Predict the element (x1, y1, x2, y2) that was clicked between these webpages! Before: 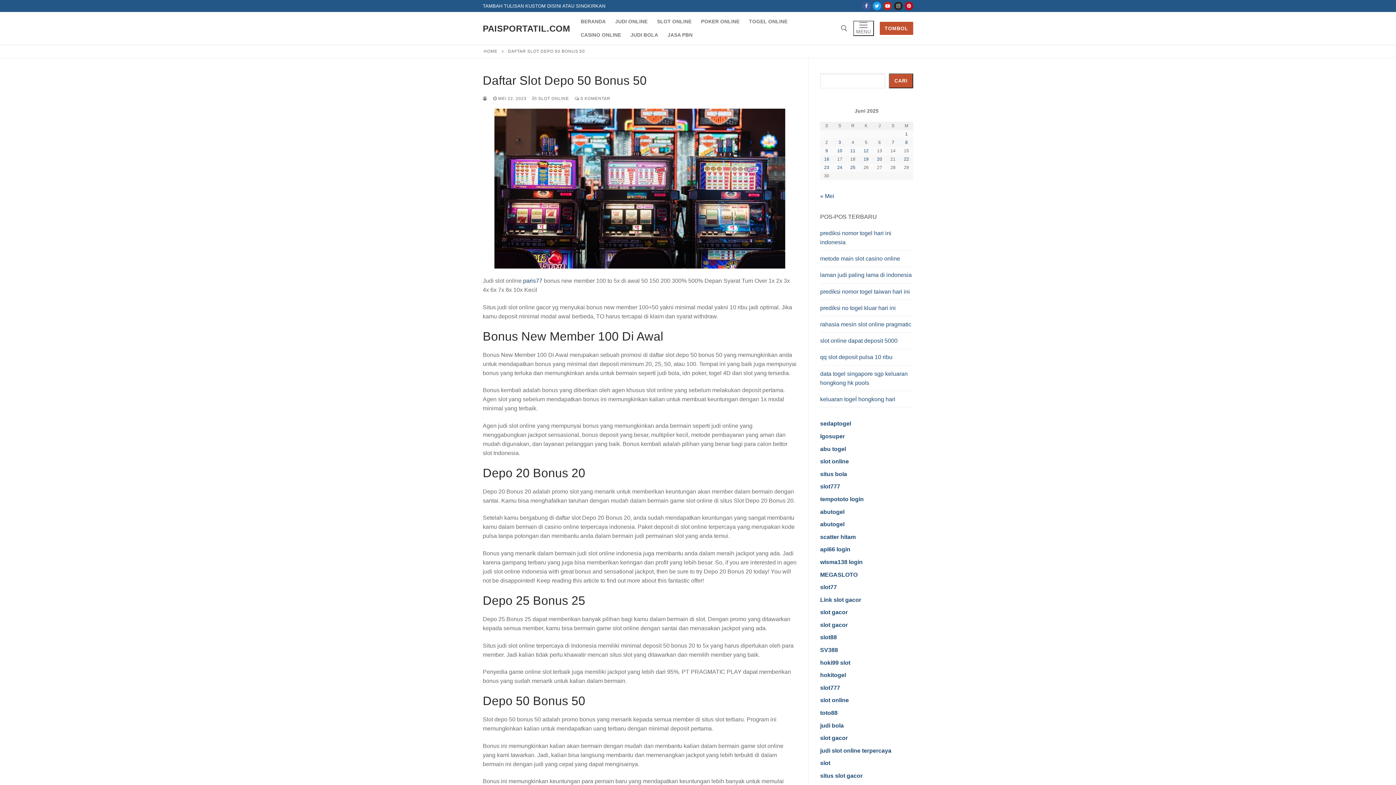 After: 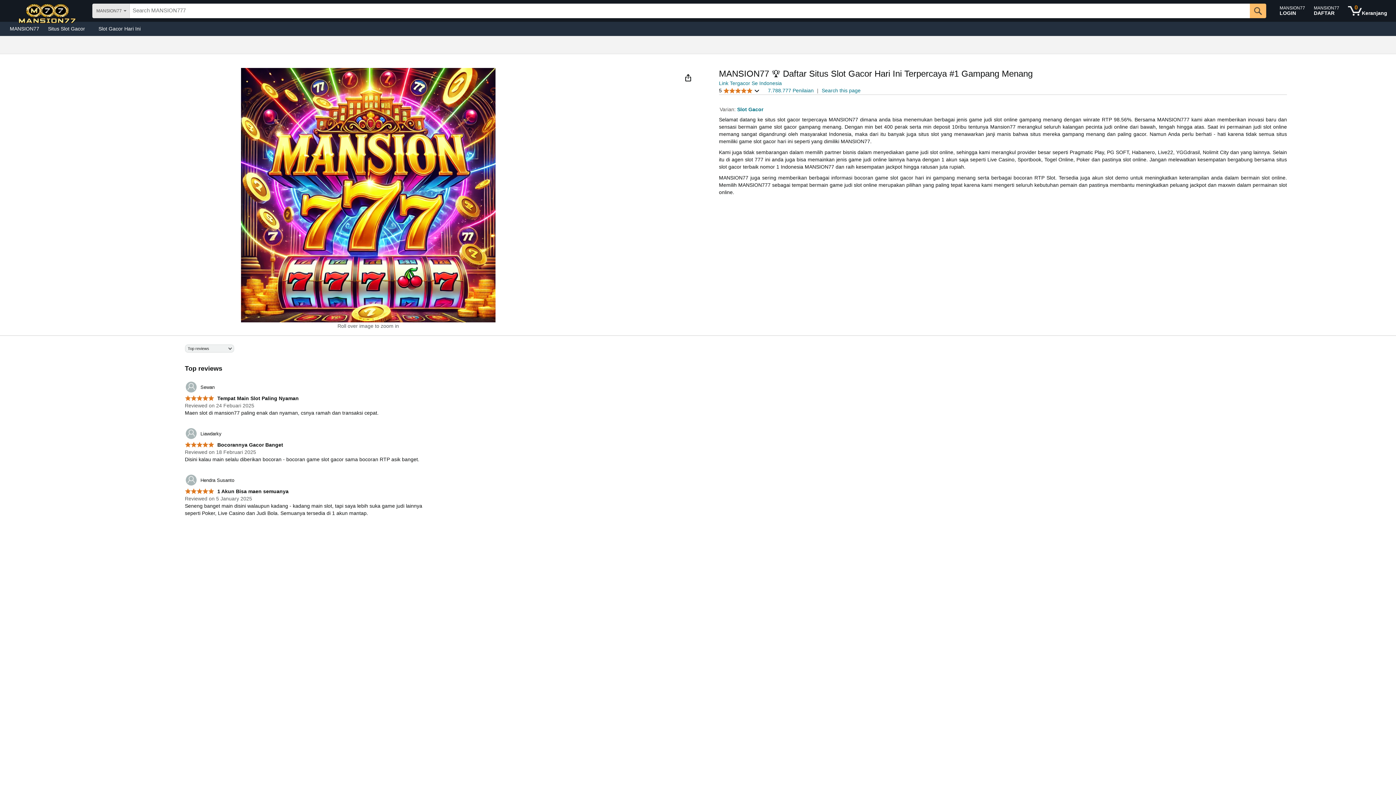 Action: label: slot gacor bbox: (820, 609, 848, 615)